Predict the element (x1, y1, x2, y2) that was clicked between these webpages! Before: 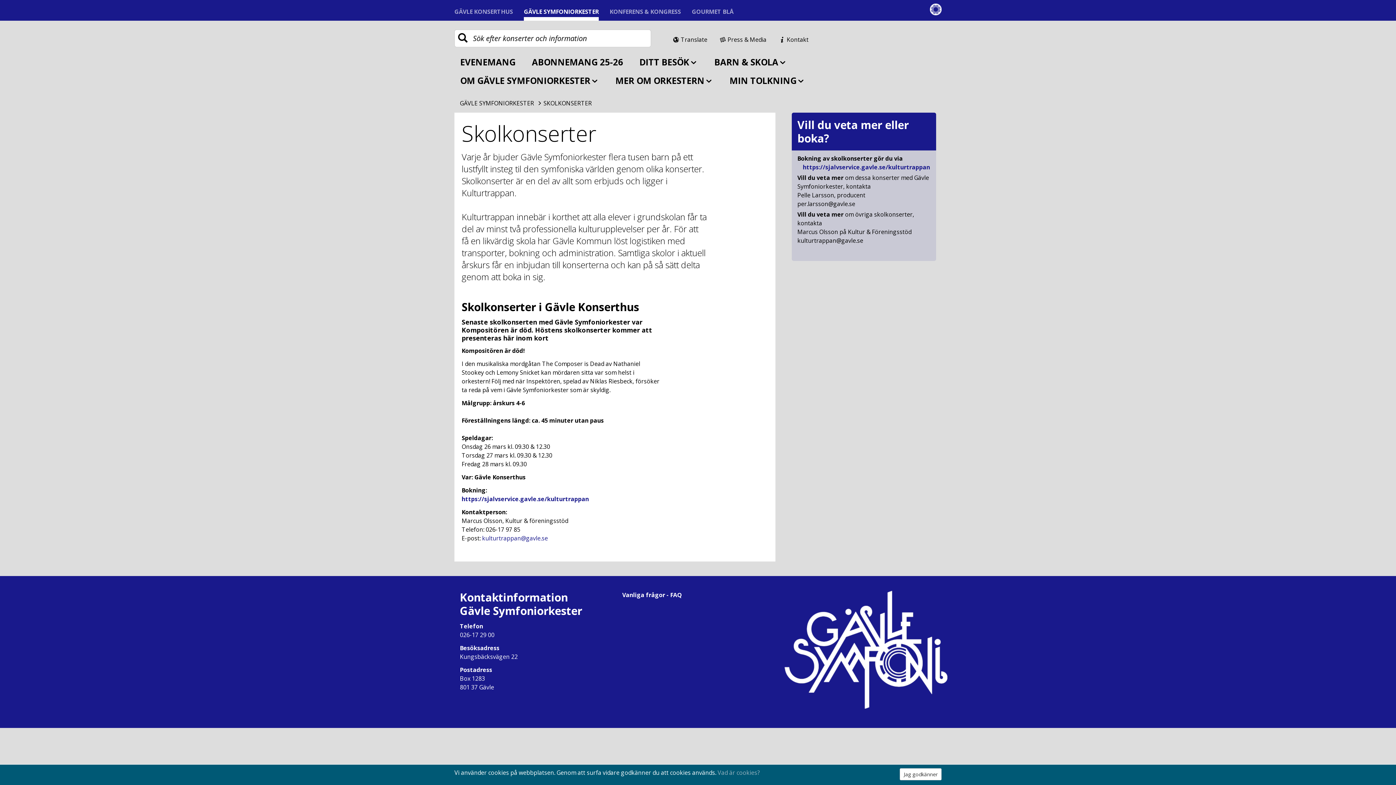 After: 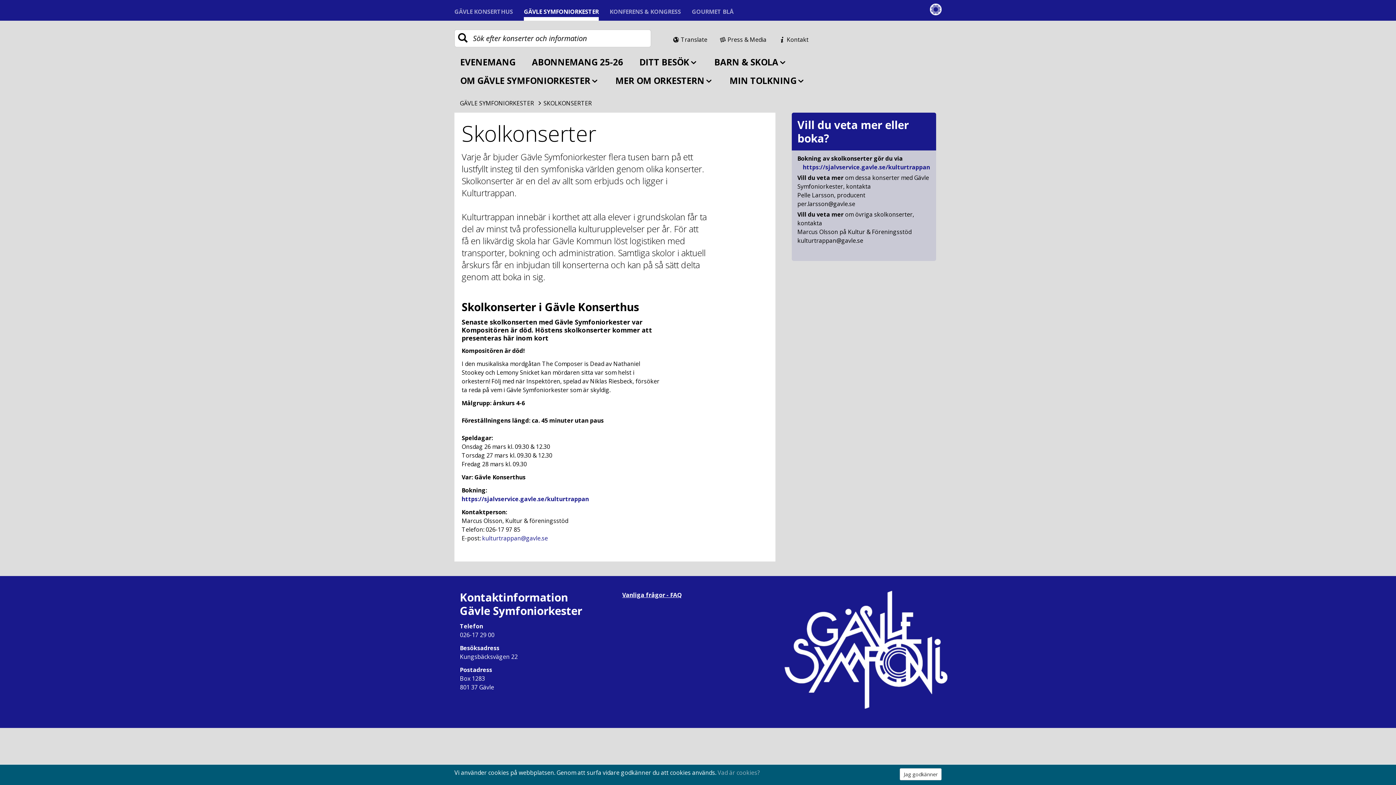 Action: label: Vanliga frågor - FAQ bbox: (622, 591, 682, 599)